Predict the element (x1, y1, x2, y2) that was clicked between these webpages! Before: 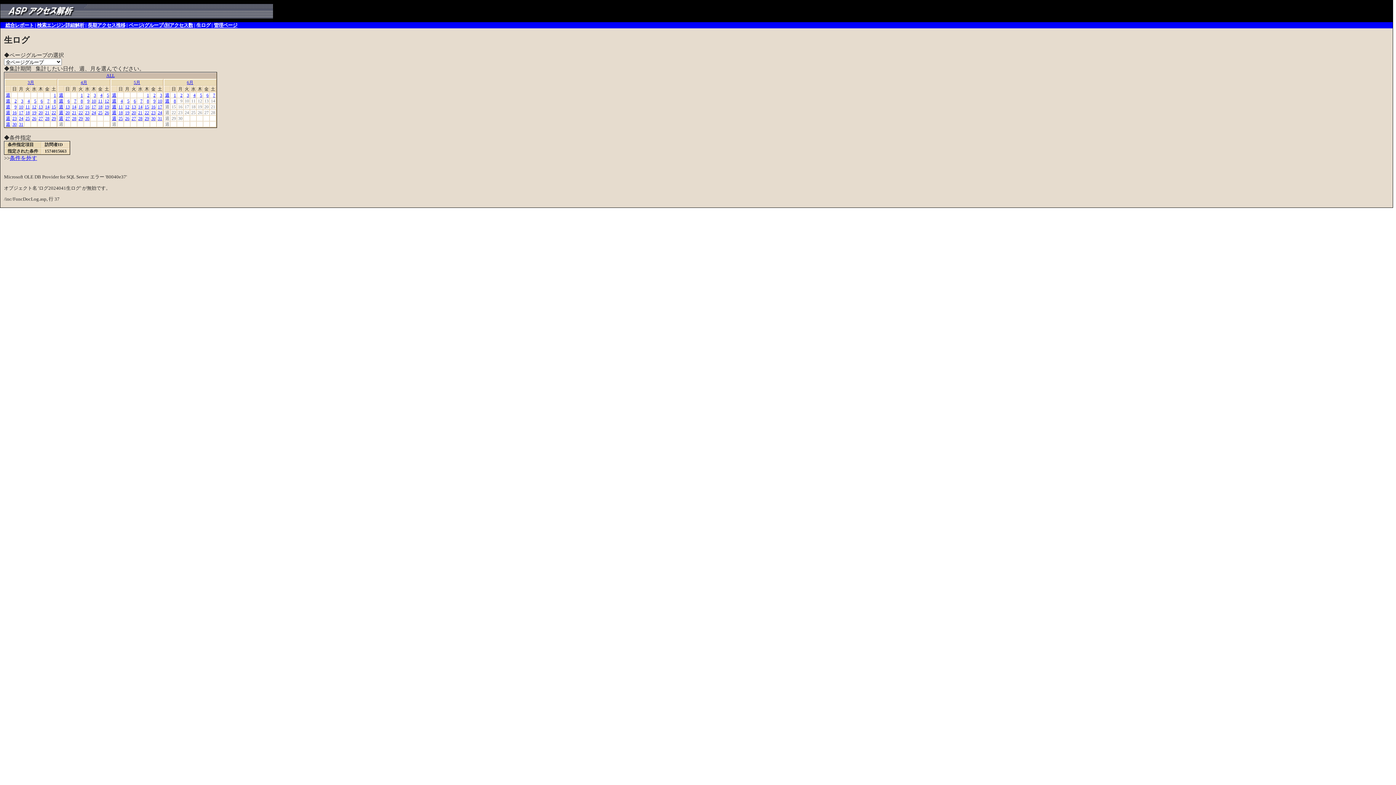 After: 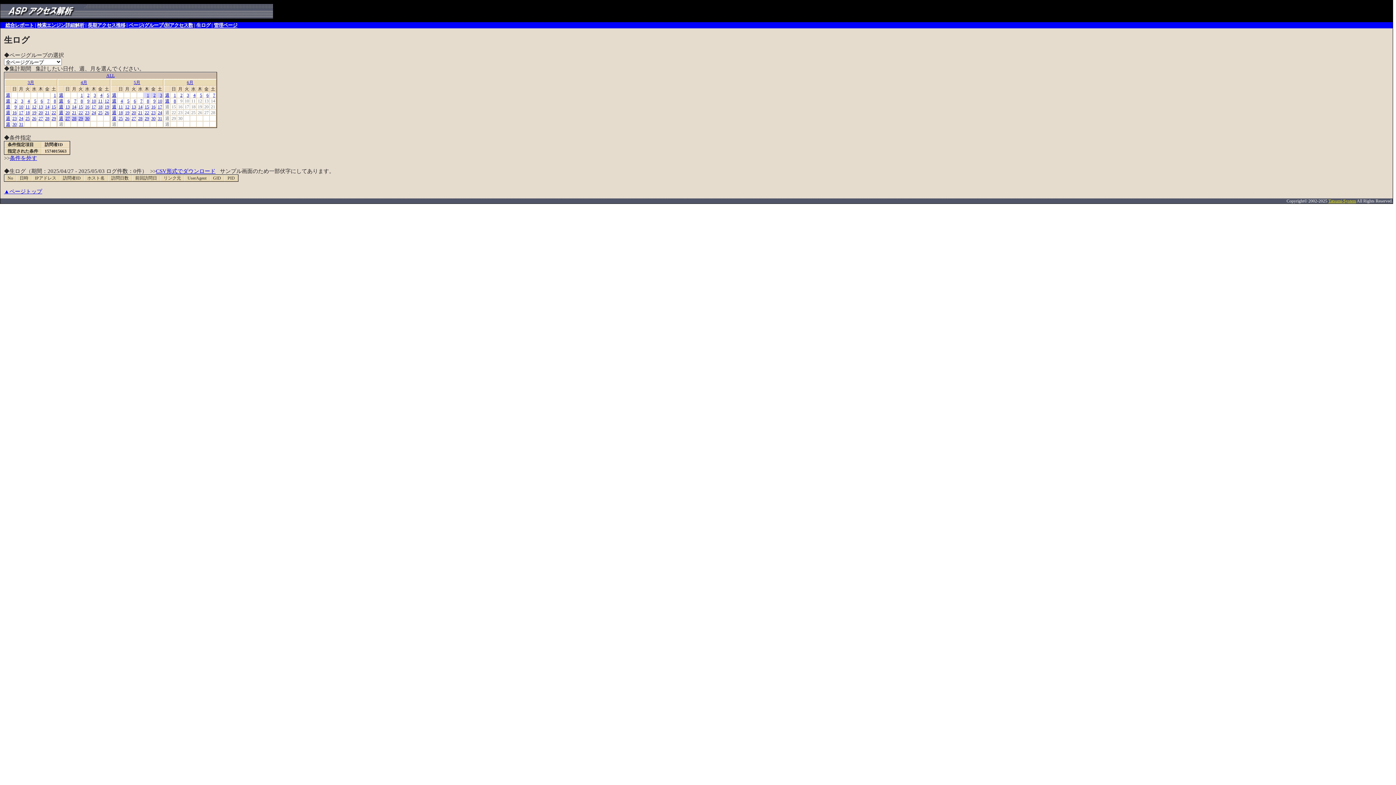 Action: label: 週 bbox: (112, 92, 116, 97)